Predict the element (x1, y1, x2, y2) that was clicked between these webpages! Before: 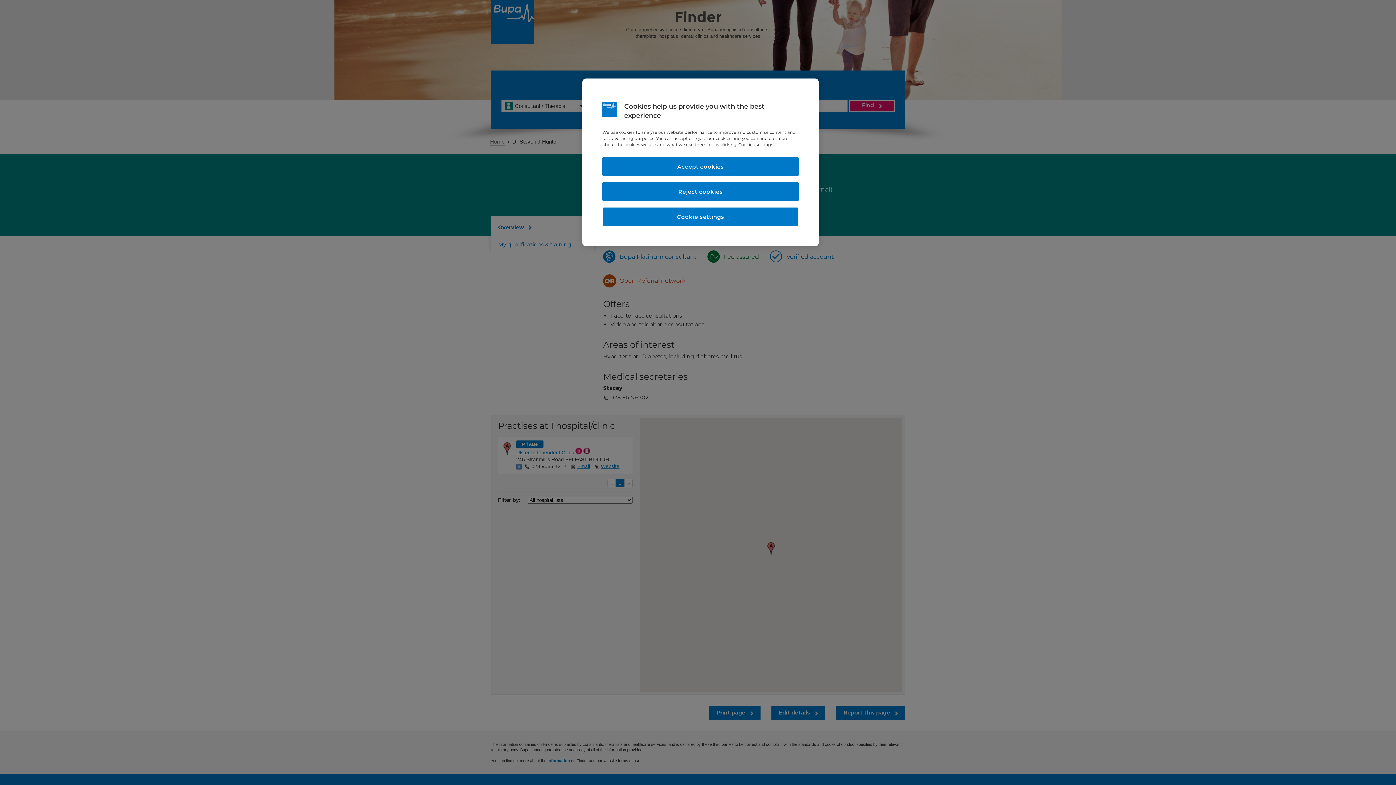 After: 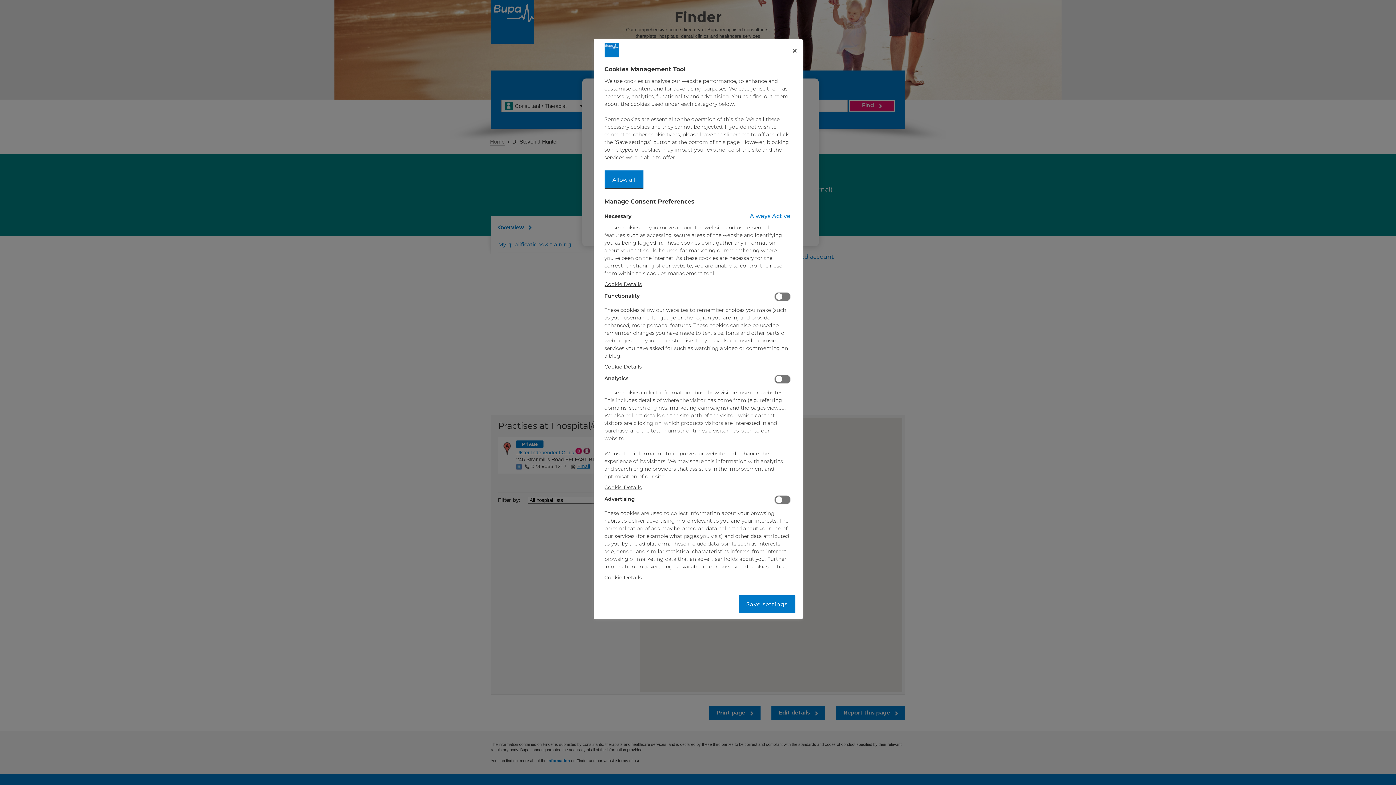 Action: label: Cookie settings bbox: (602, 207, 798, 226)